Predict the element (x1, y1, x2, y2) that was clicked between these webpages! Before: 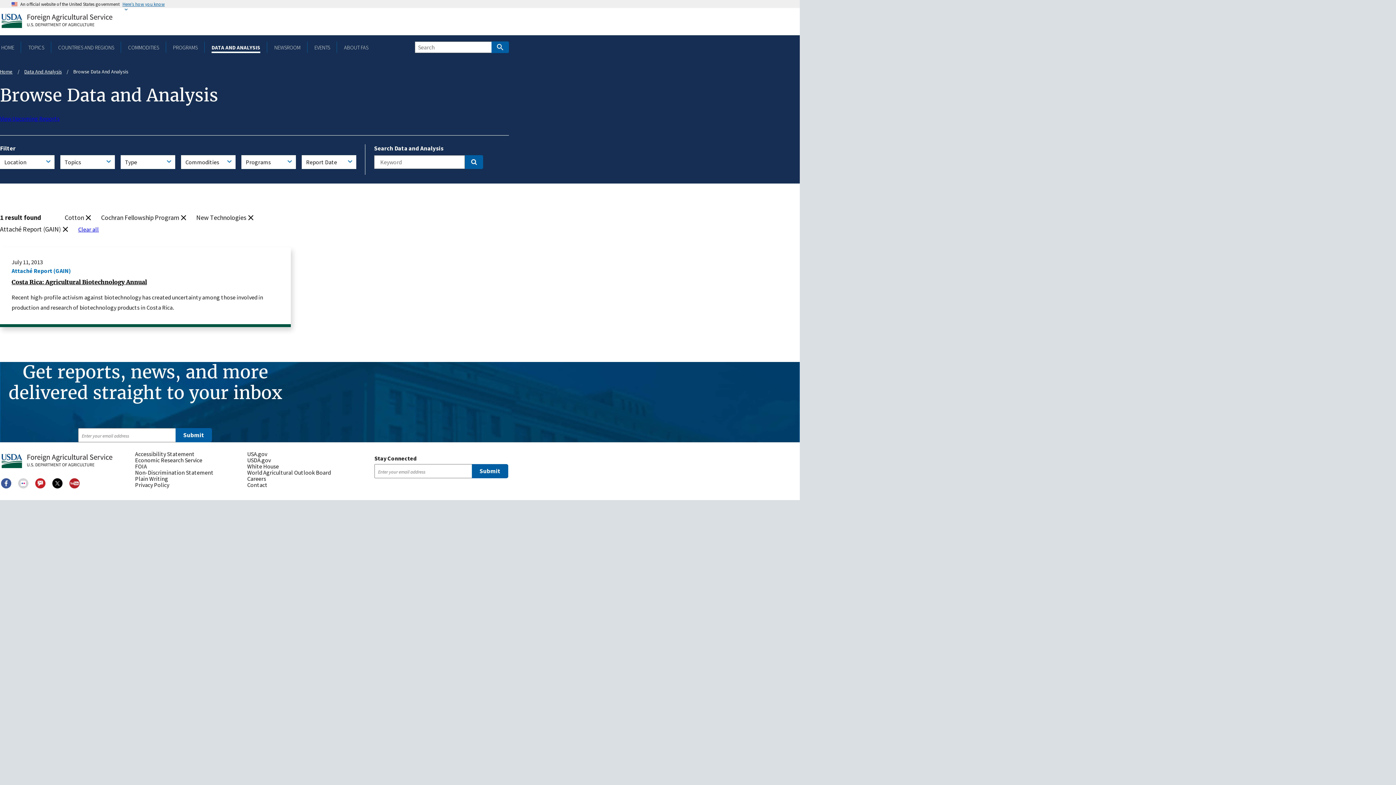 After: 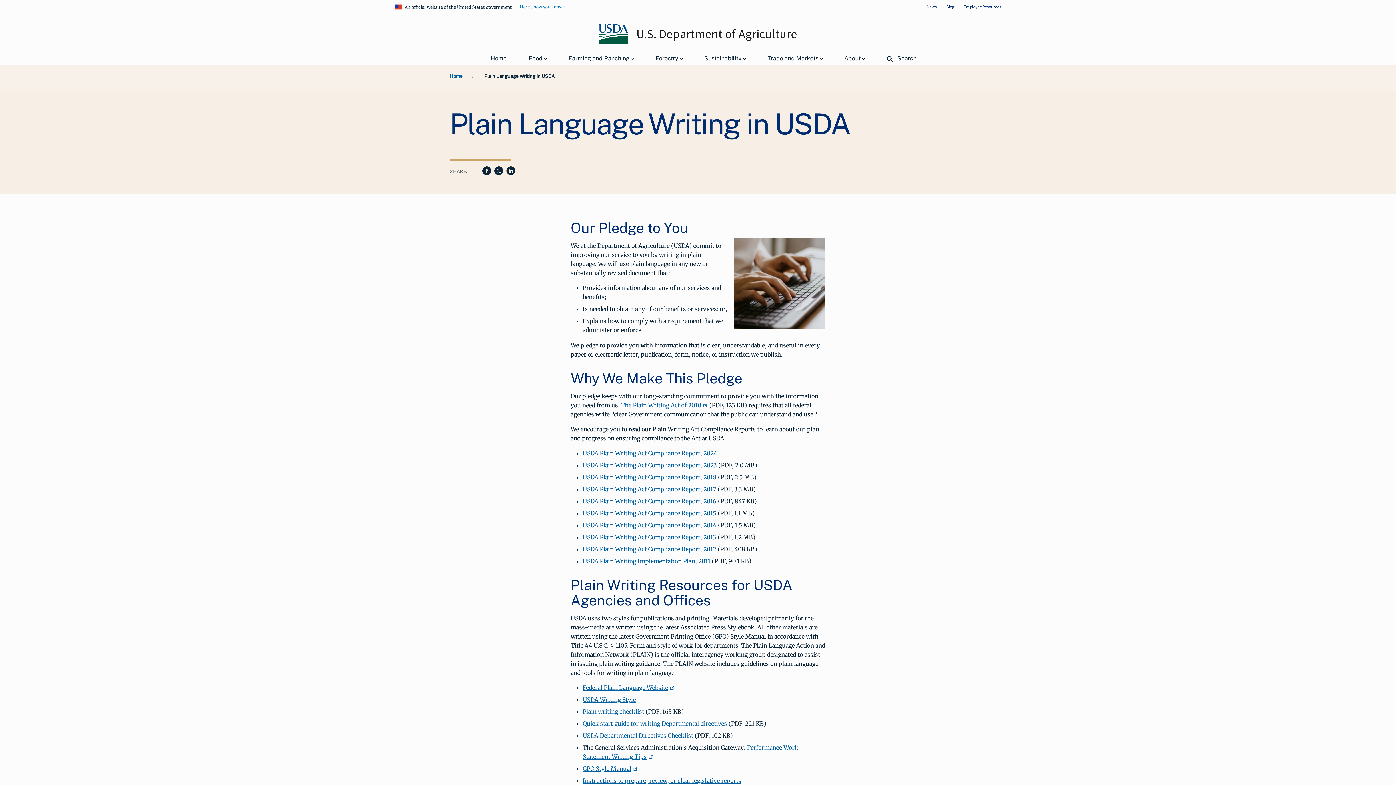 Action: bbox: (135, 476, 241, 482) label: Plain Writing